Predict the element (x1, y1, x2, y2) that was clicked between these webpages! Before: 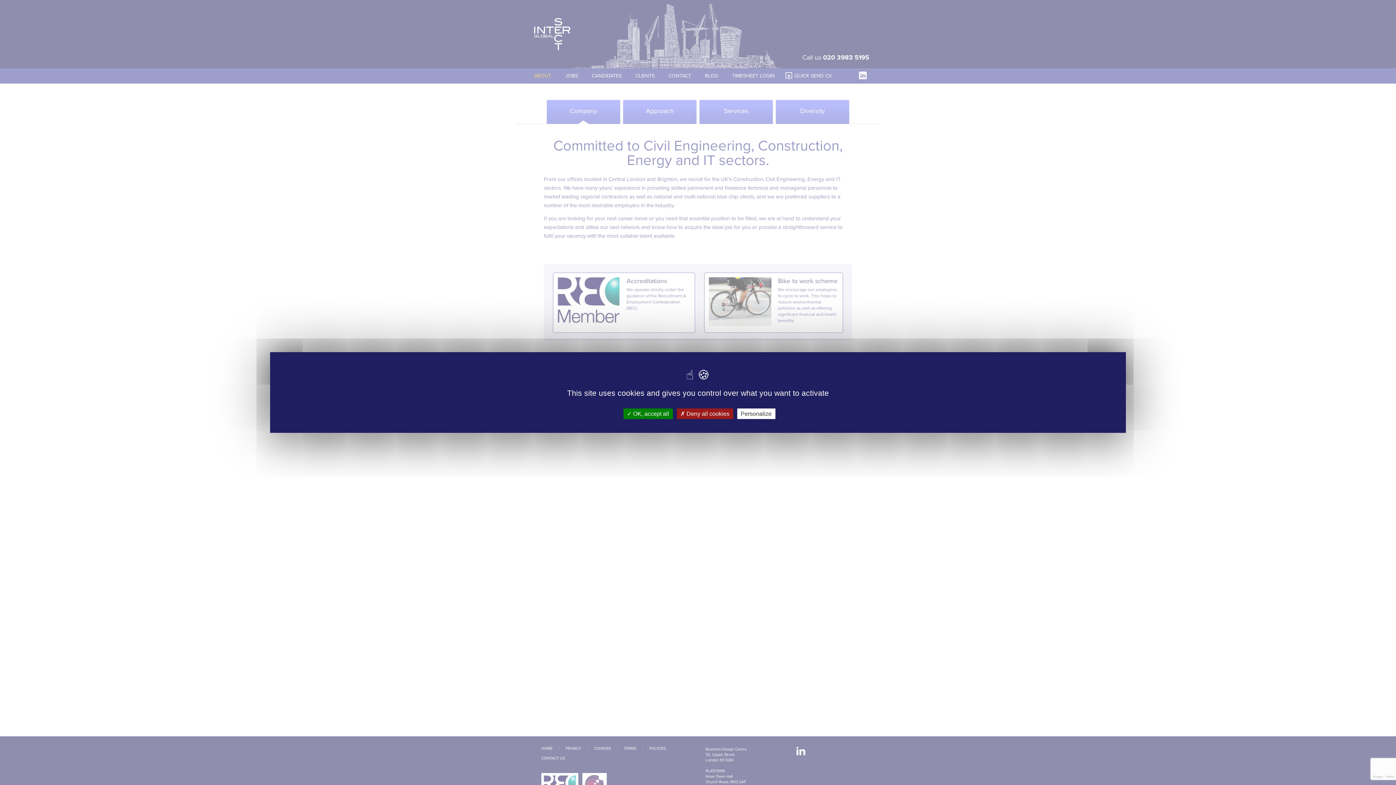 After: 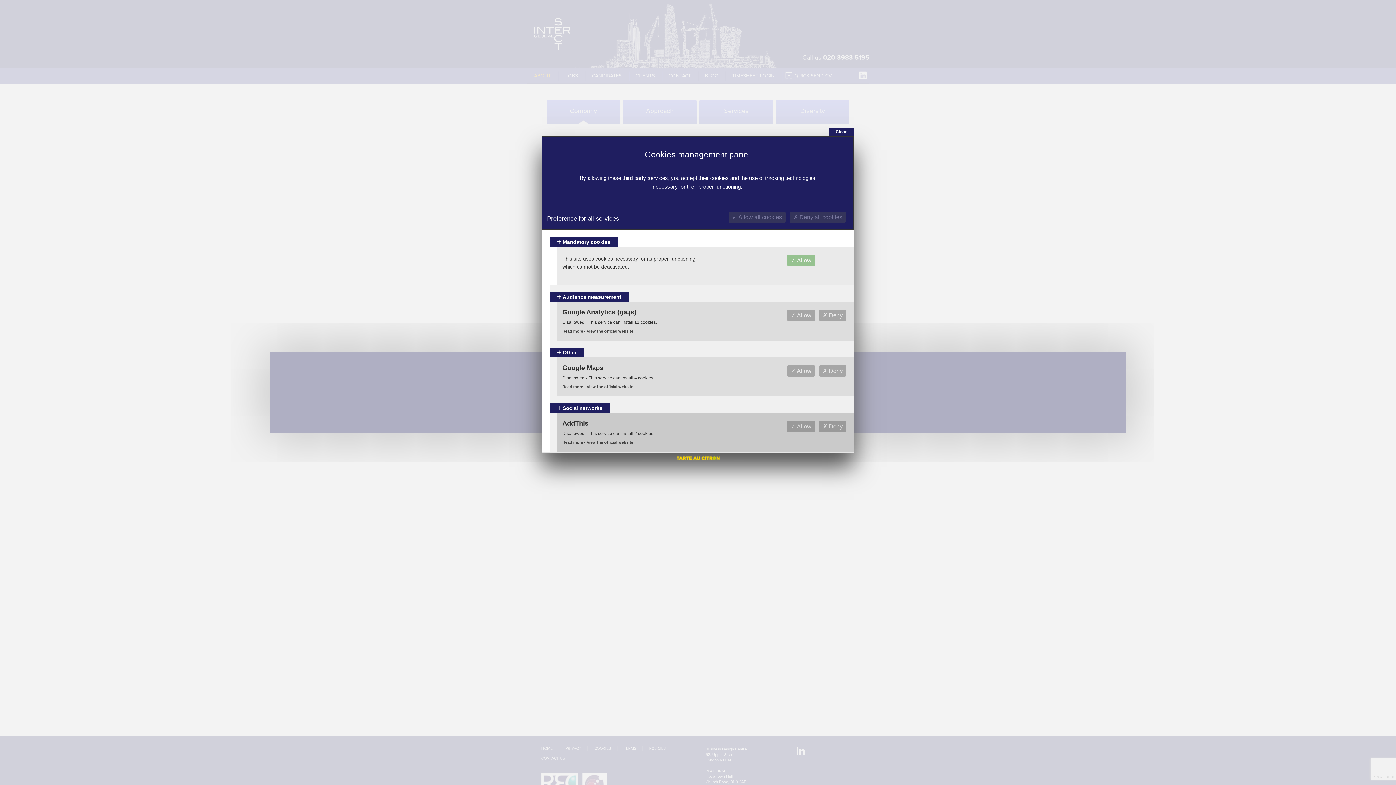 Action: label: Personalize (modal window) bbox: (737, 408, 775, 419)